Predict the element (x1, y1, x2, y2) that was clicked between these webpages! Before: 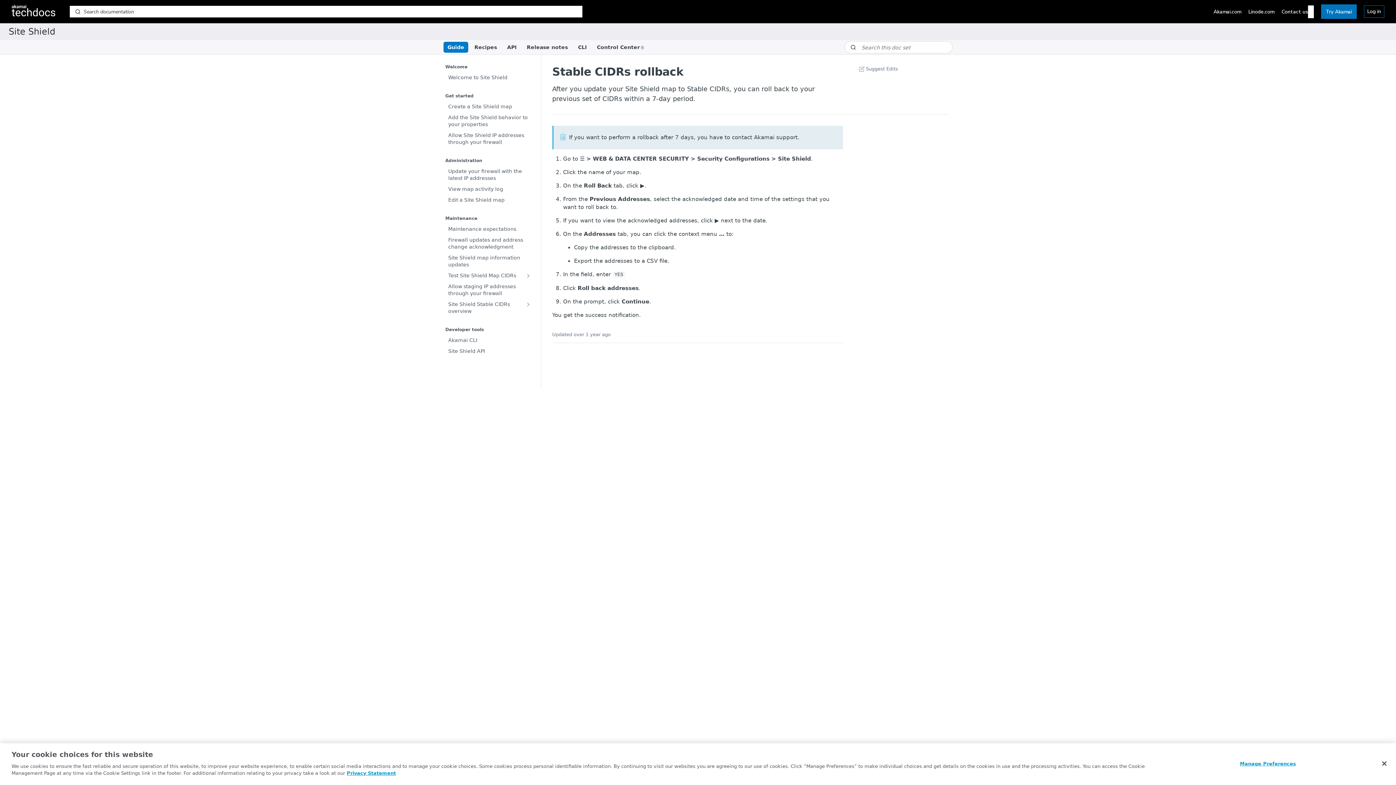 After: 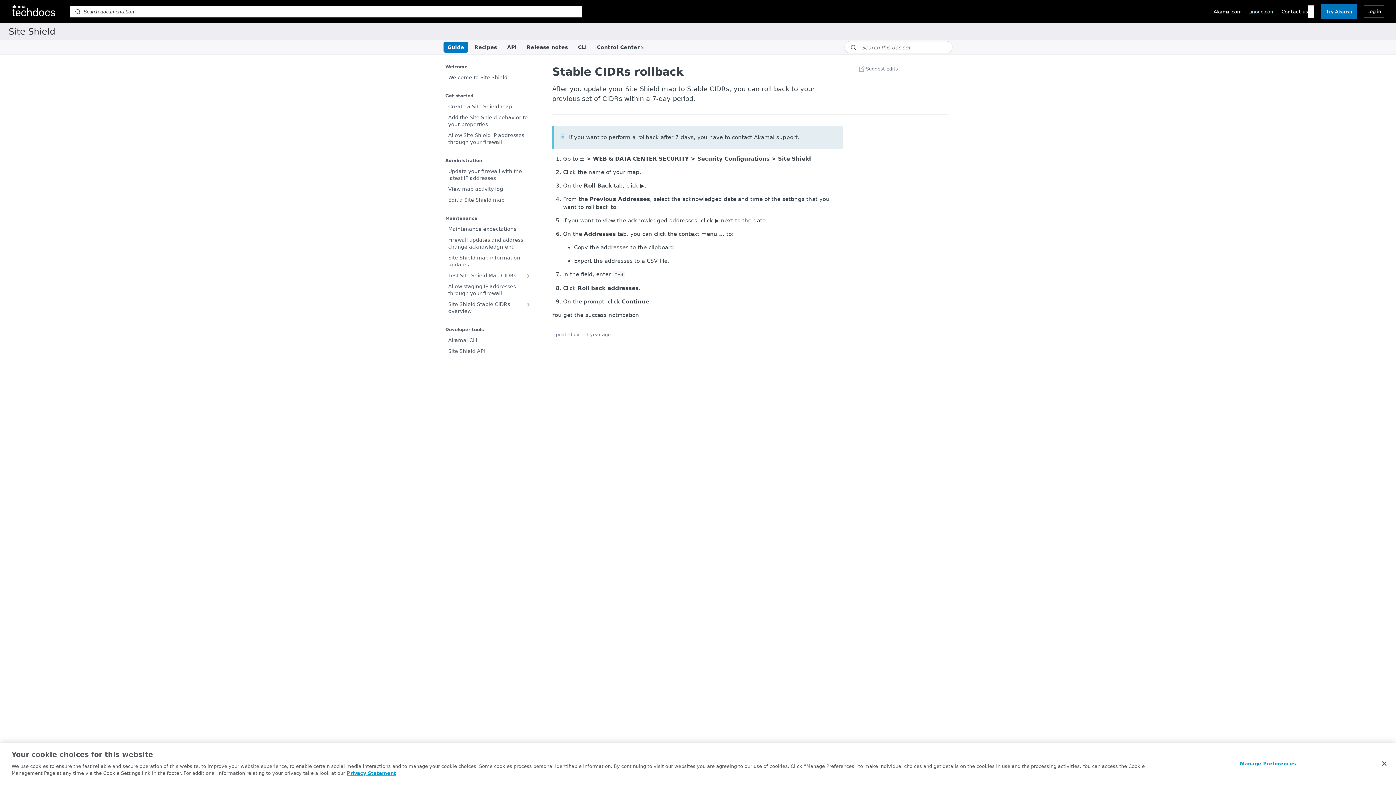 Action: label: Linode.com bbox: (1248, 5, 1274, 18)